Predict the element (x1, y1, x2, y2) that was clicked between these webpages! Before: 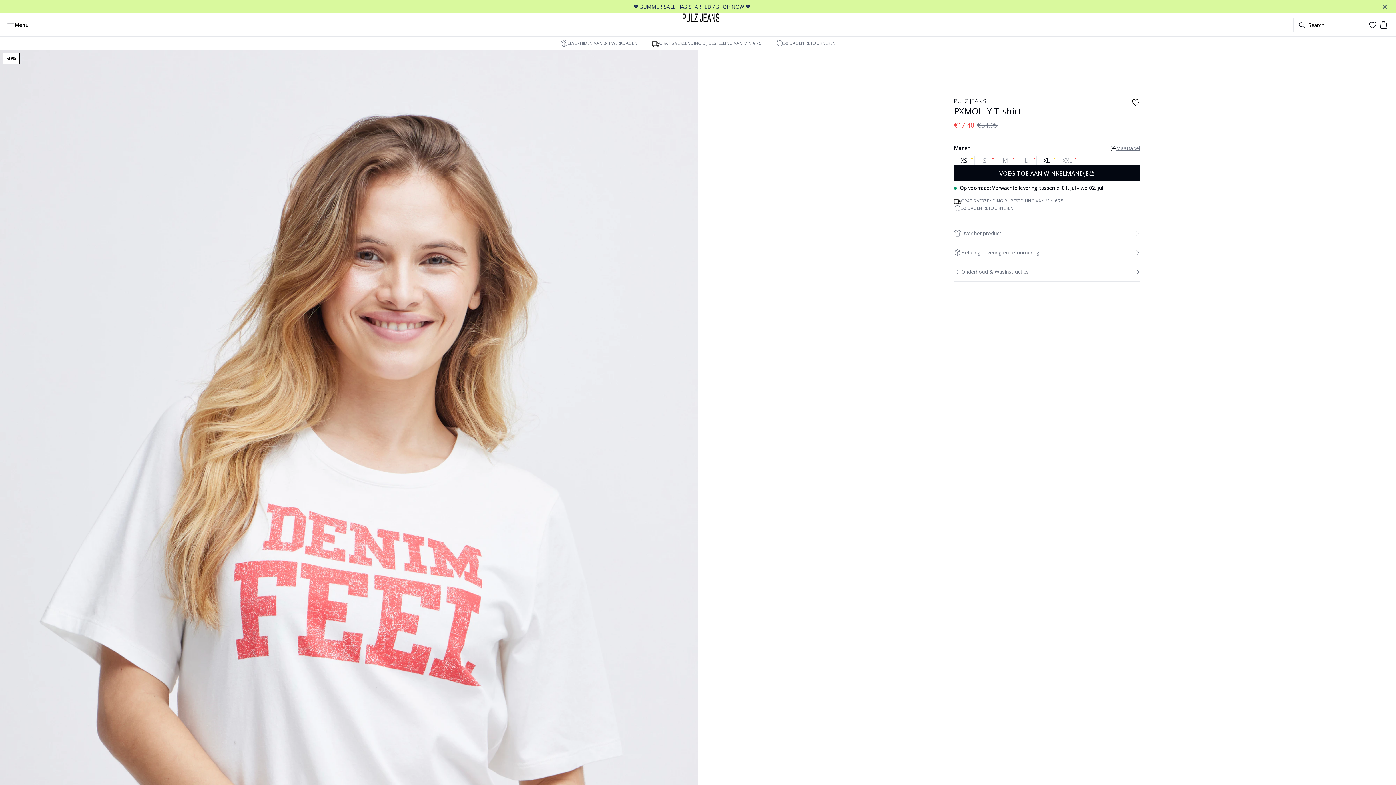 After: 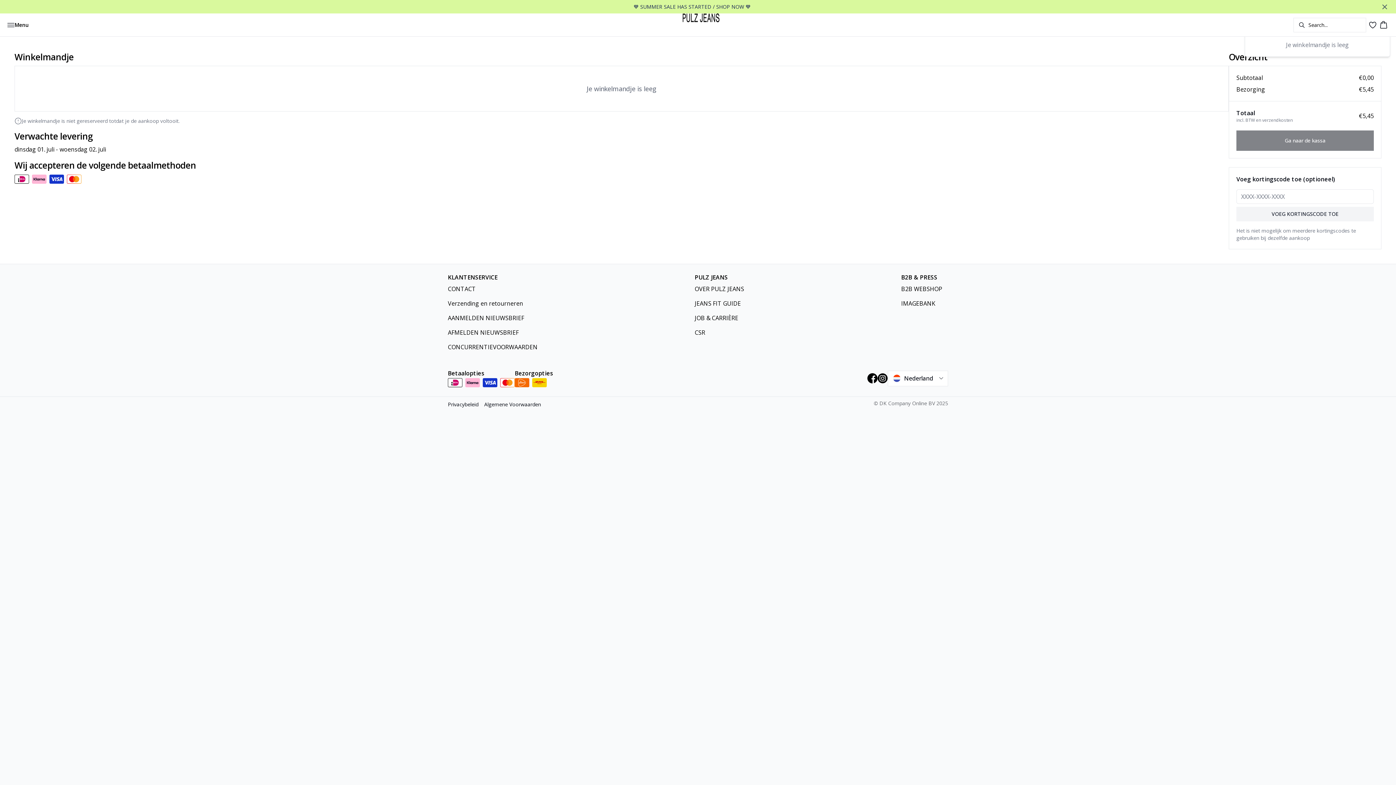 Action: label: Winkelmandje bbox: (1377, 18, 1390, 31)